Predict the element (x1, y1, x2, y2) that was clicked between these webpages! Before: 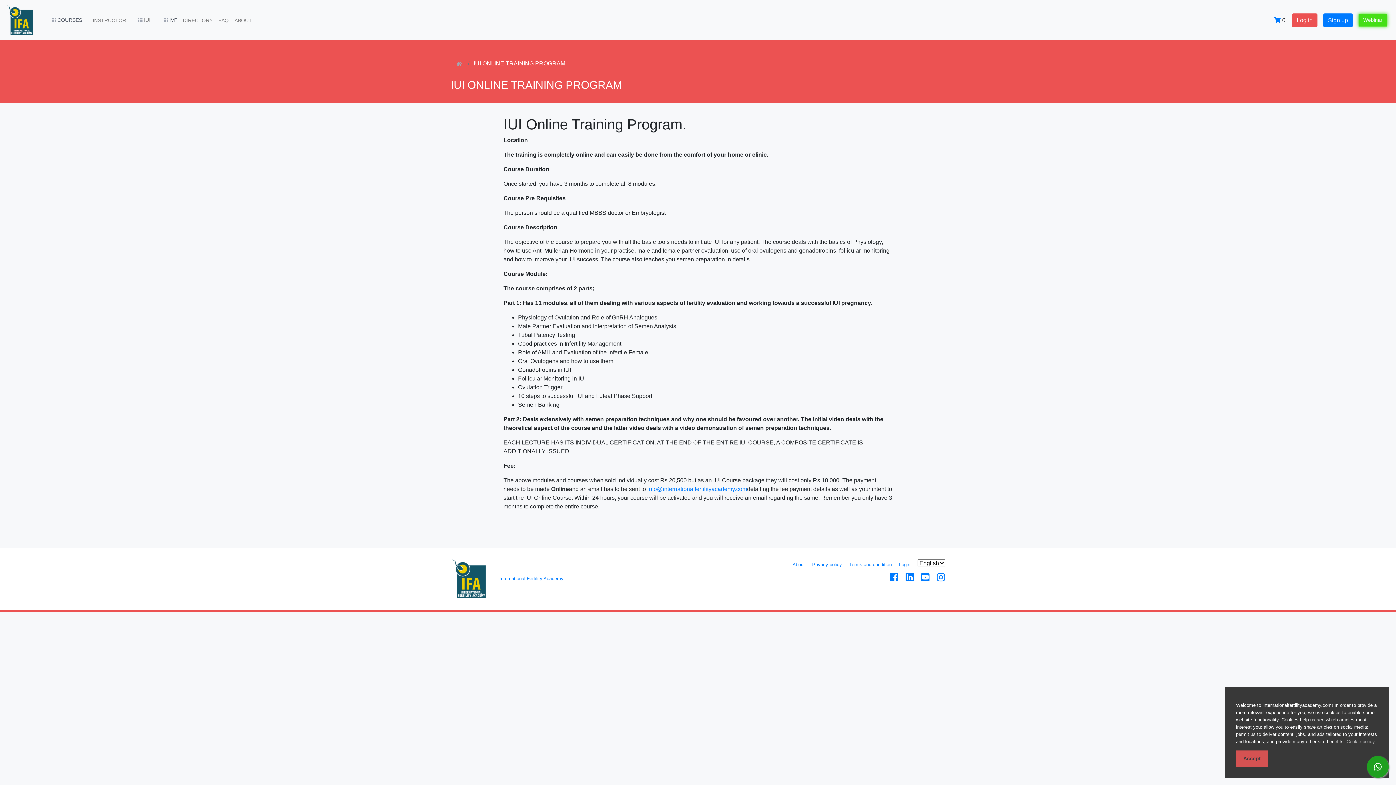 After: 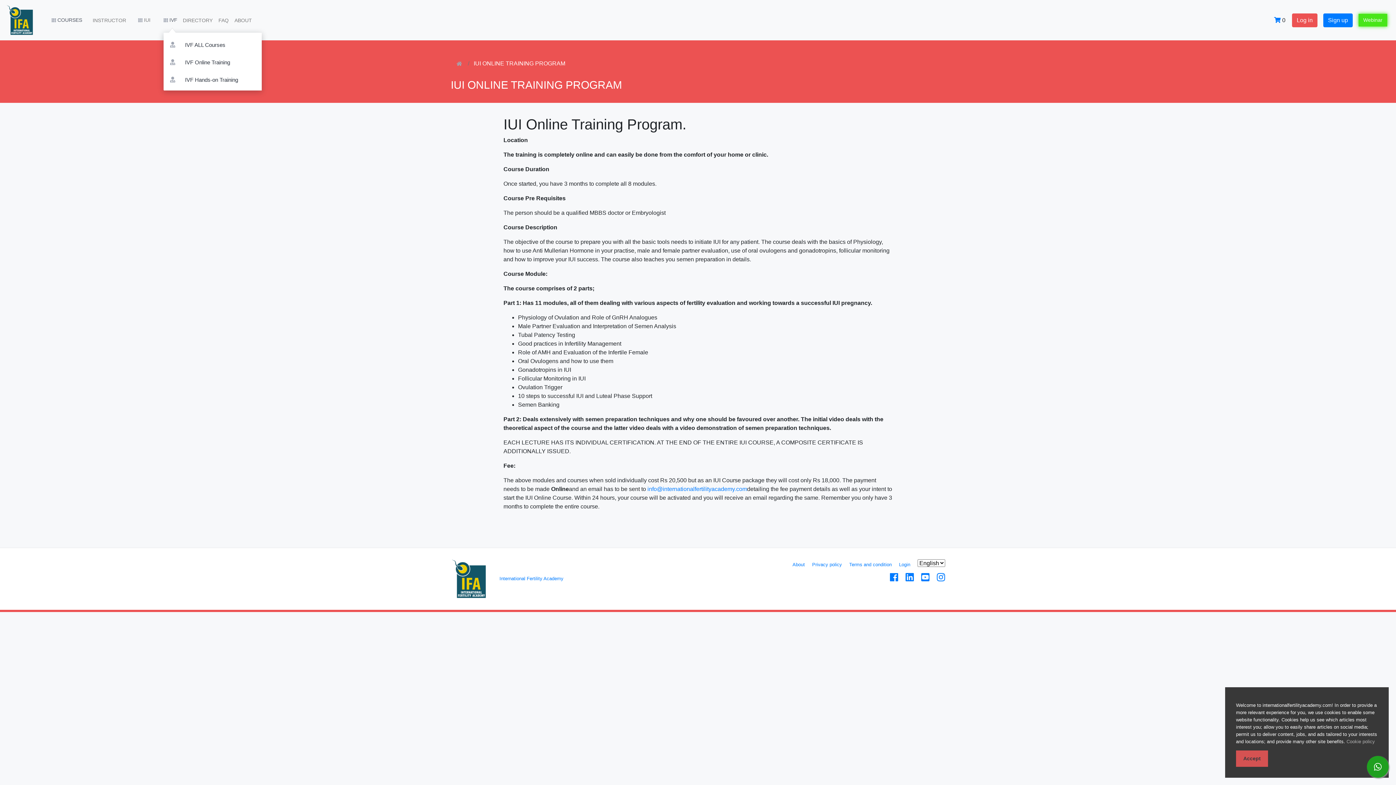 Action: label: IVF bbox: (163, 8, 185, 32)